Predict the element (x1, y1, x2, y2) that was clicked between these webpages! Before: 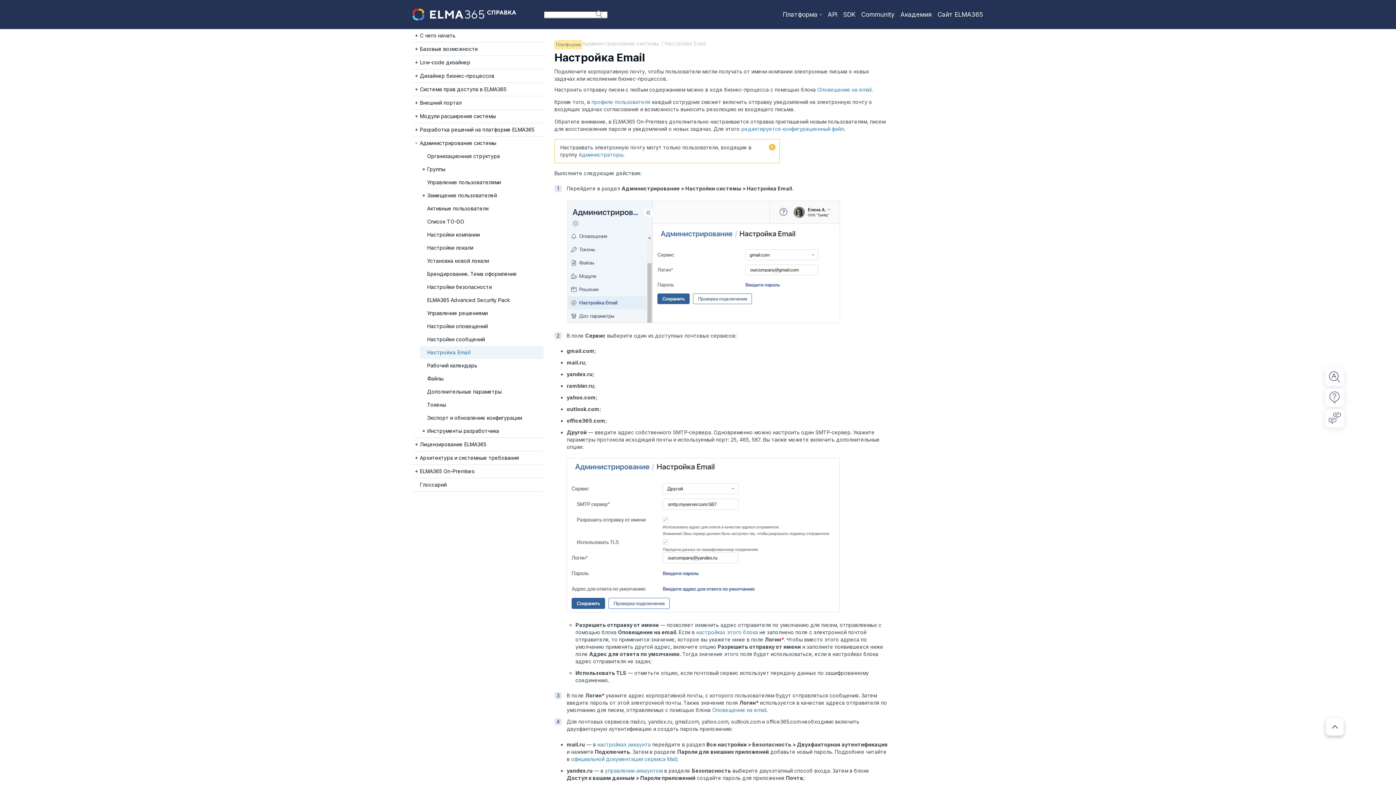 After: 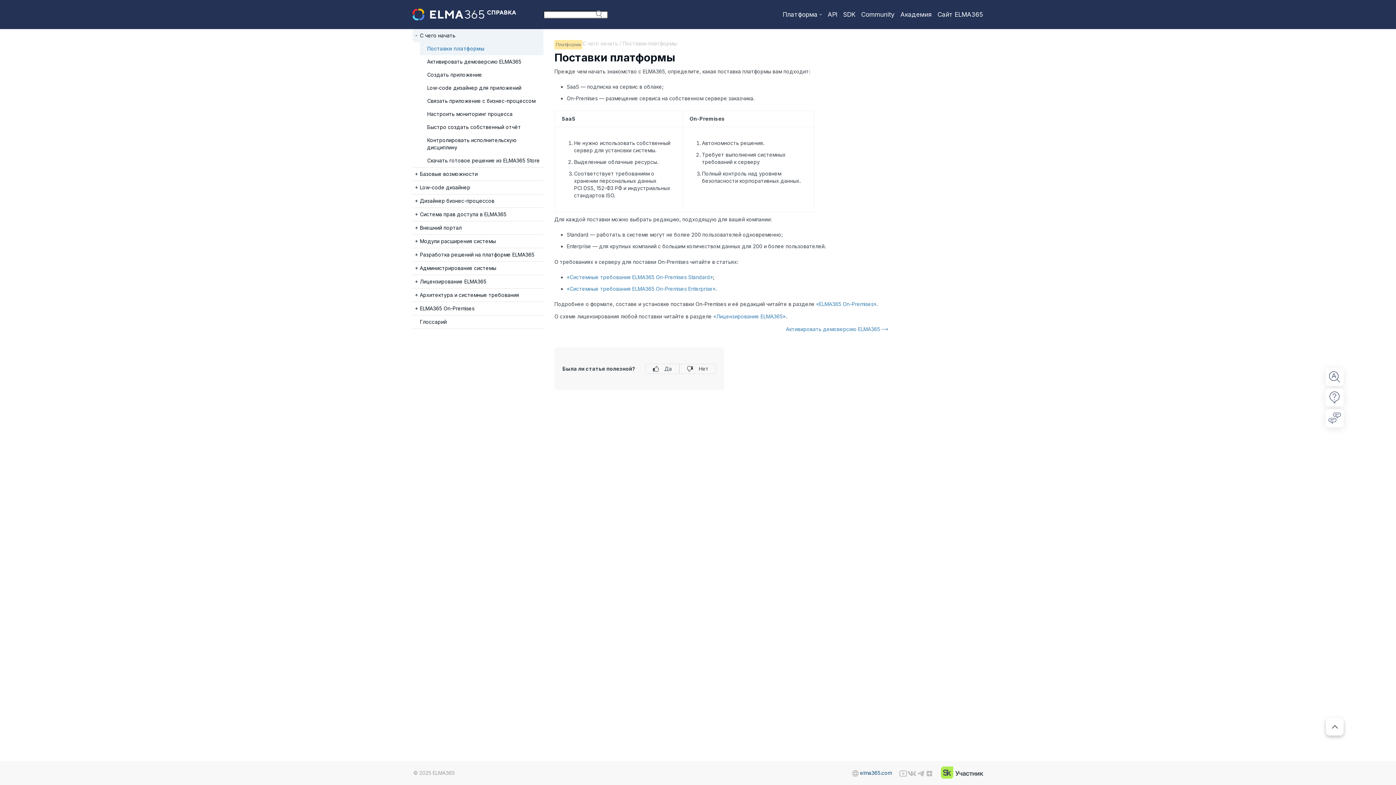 Action: bbox: (412, 29, 543, 42) label: С чего начать